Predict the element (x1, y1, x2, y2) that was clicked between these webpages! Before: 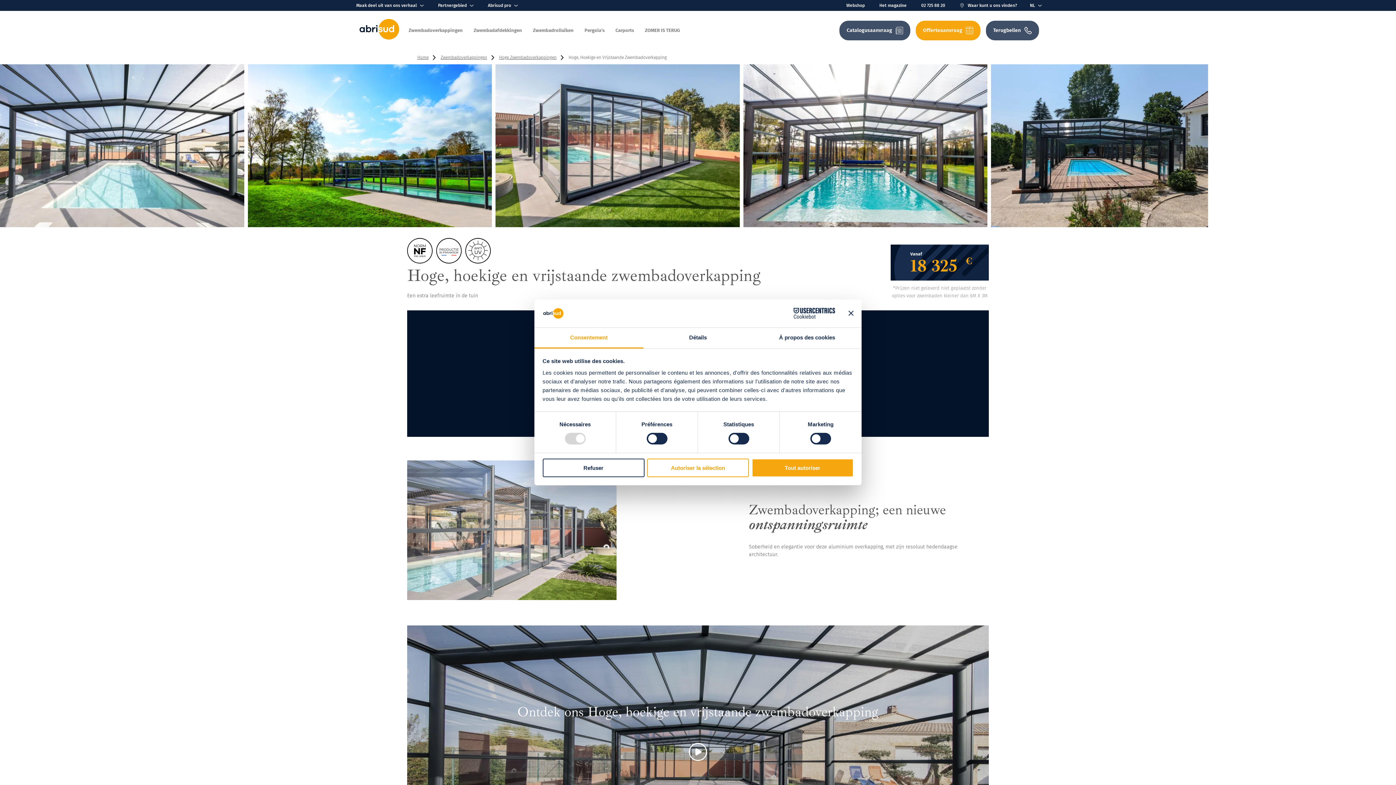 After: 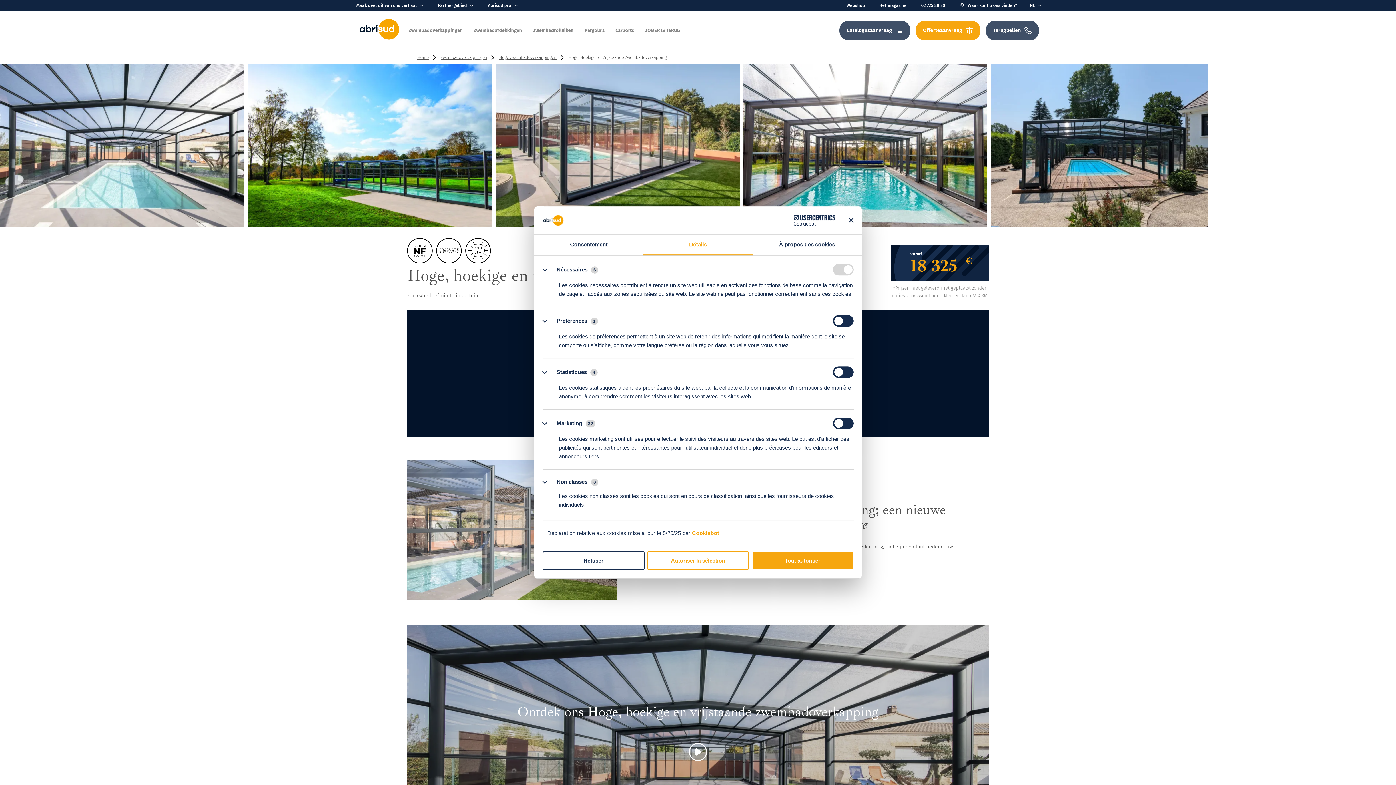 Action: bbox: (643, 327, 752, 348) label: Détails